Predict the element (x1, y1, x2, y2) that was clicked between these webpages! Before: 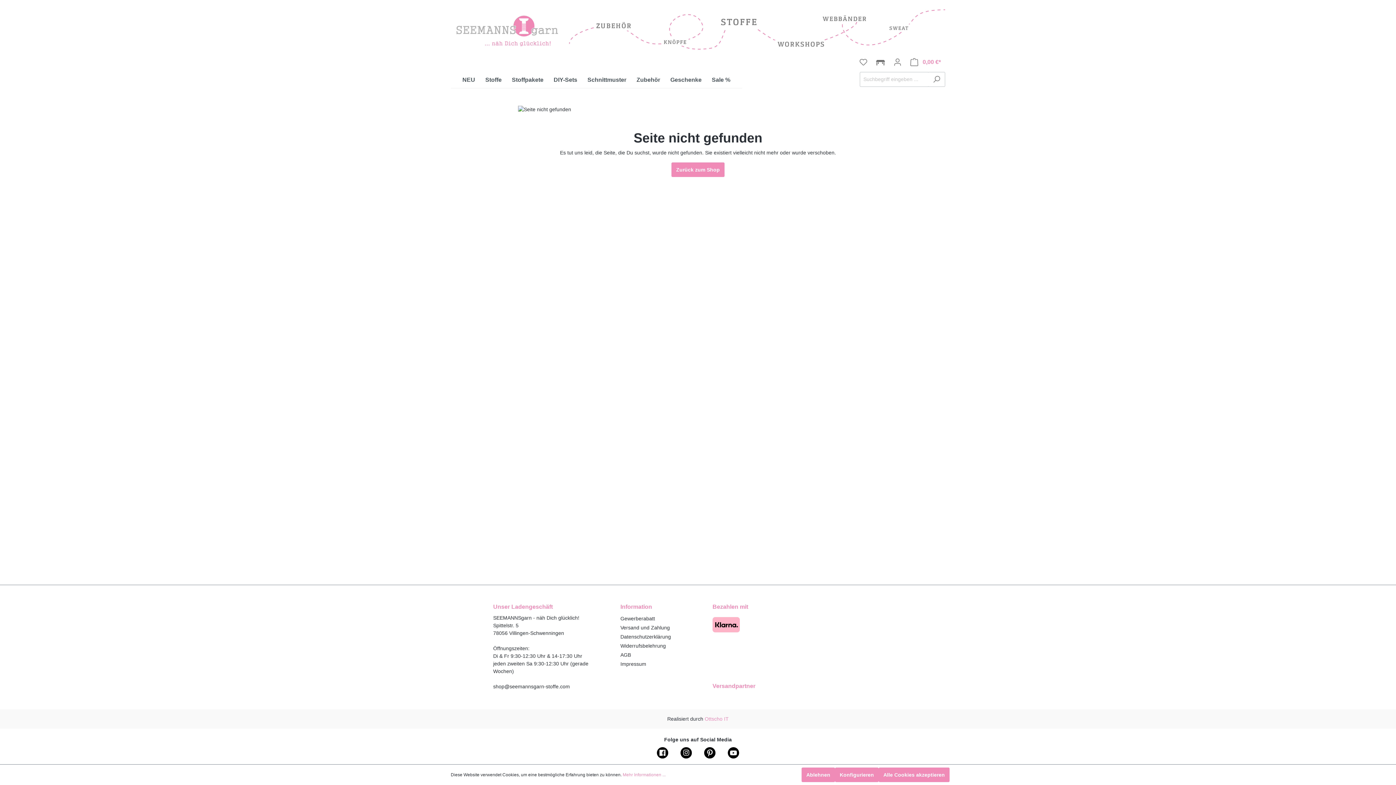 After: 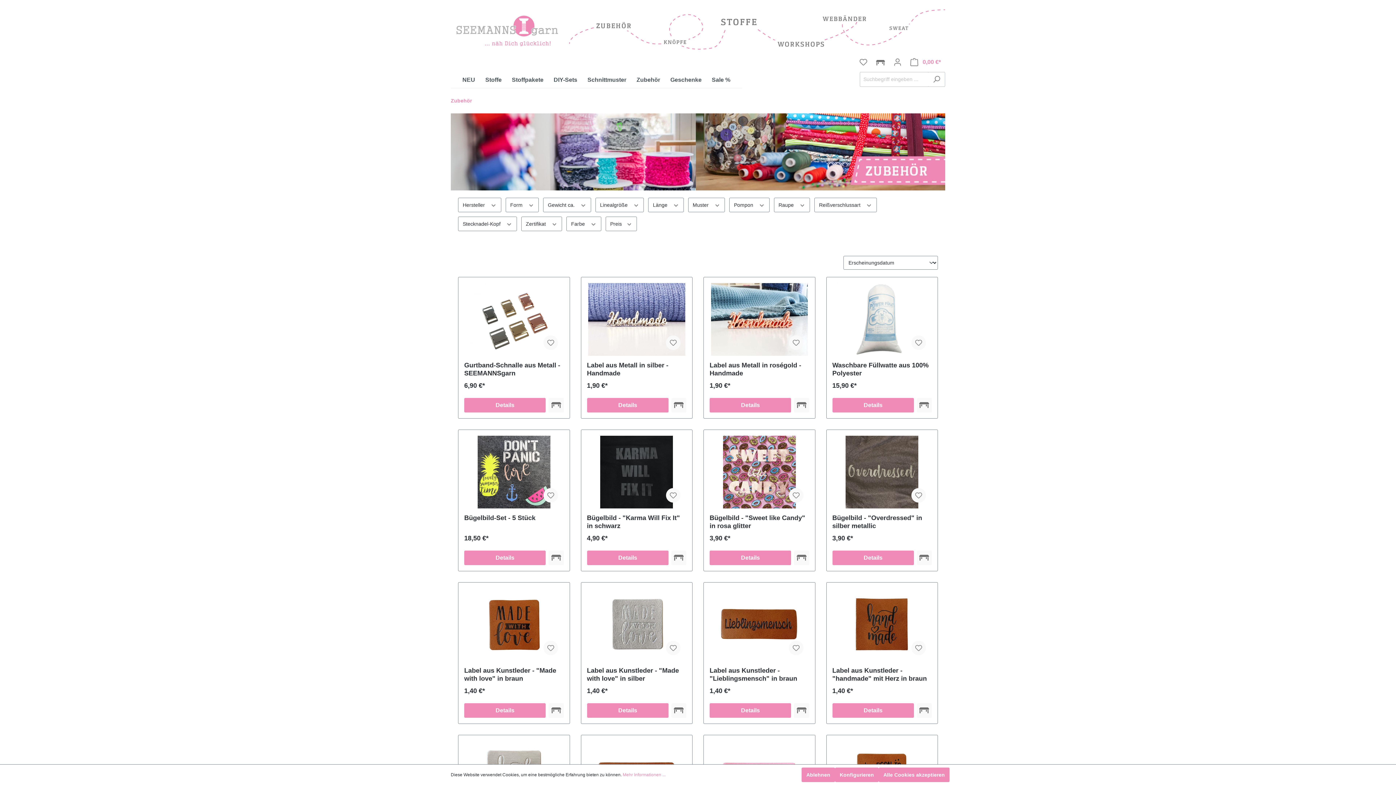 Action: label: Zubehör bbox: (632, 71, 664, 87)